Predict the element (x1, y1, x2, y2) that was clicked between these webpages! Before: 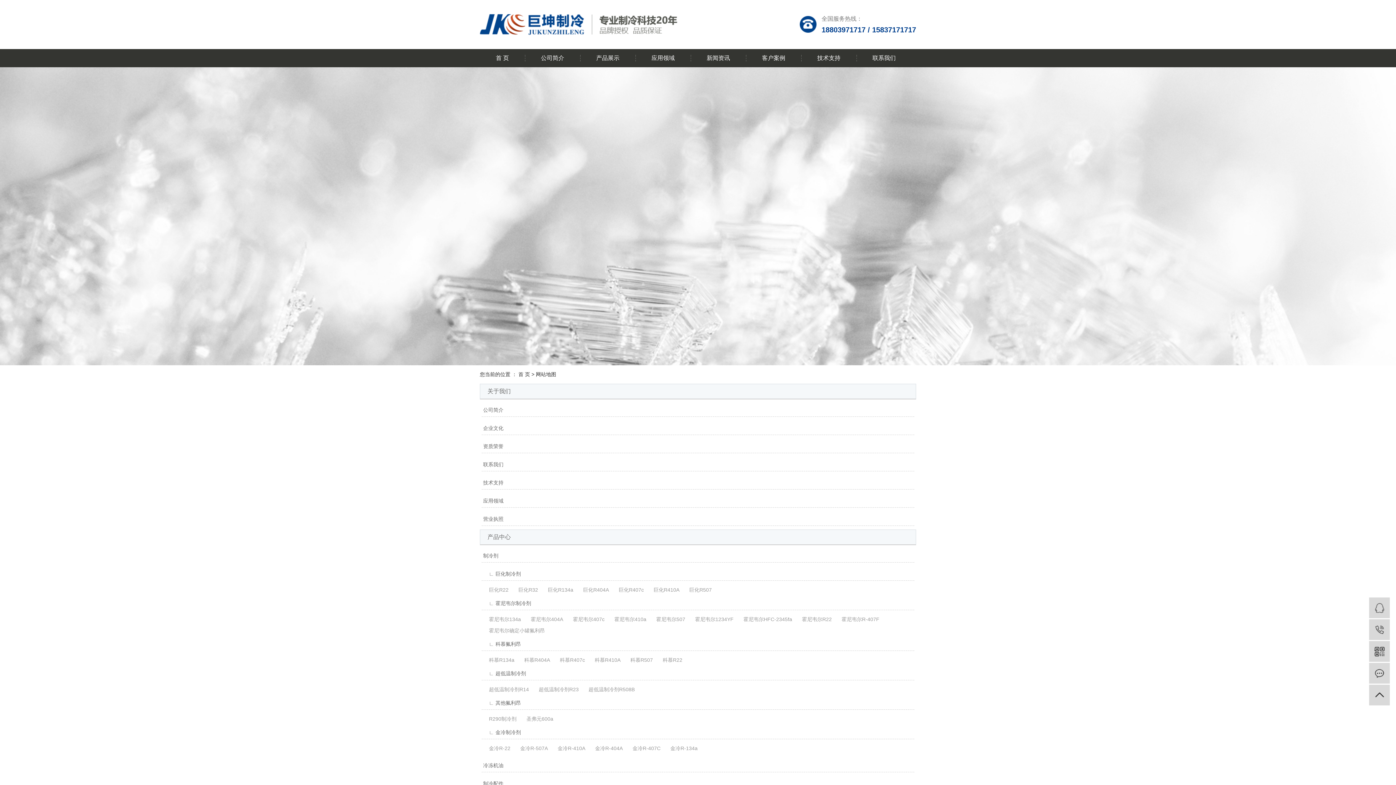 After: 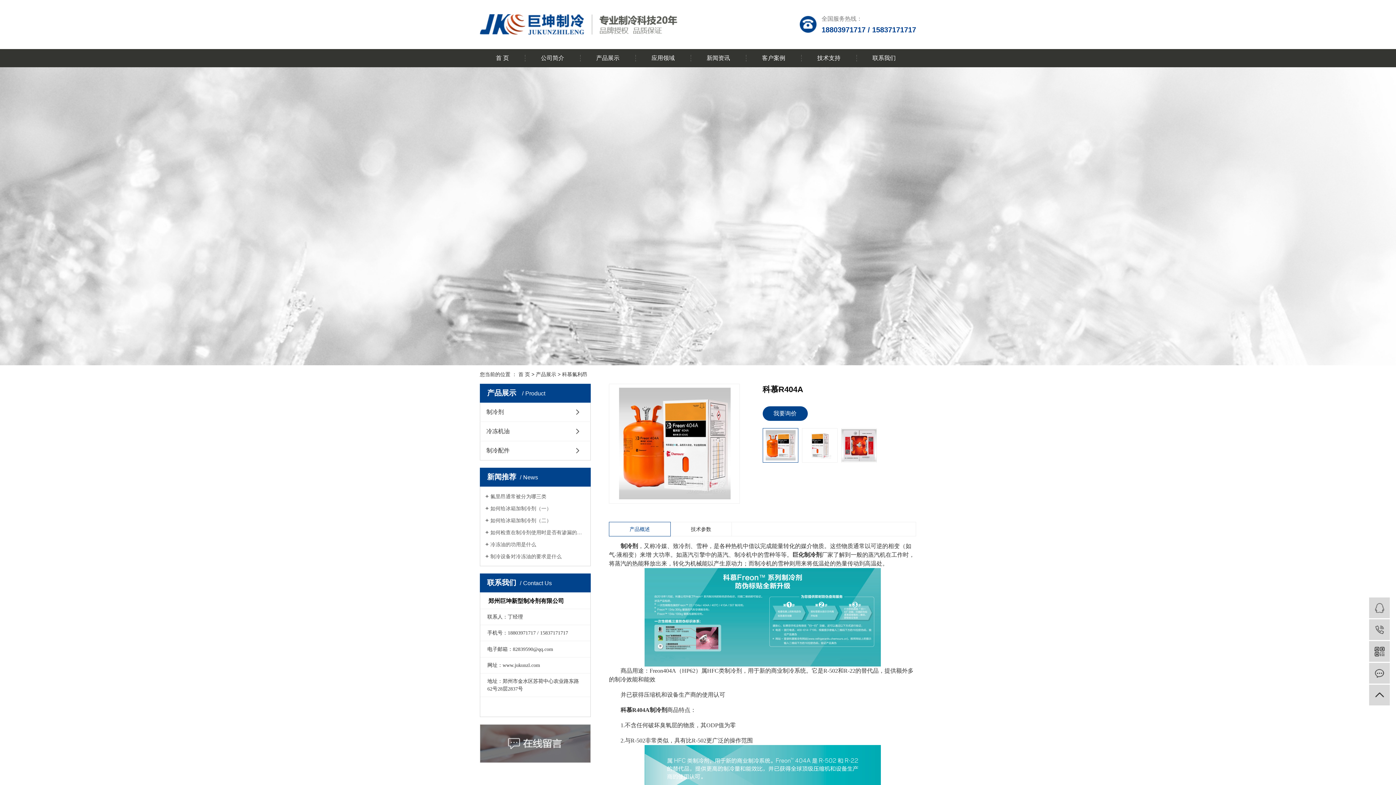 Action: label:     科慕R404A bbox: (517, 656, 551, 664)